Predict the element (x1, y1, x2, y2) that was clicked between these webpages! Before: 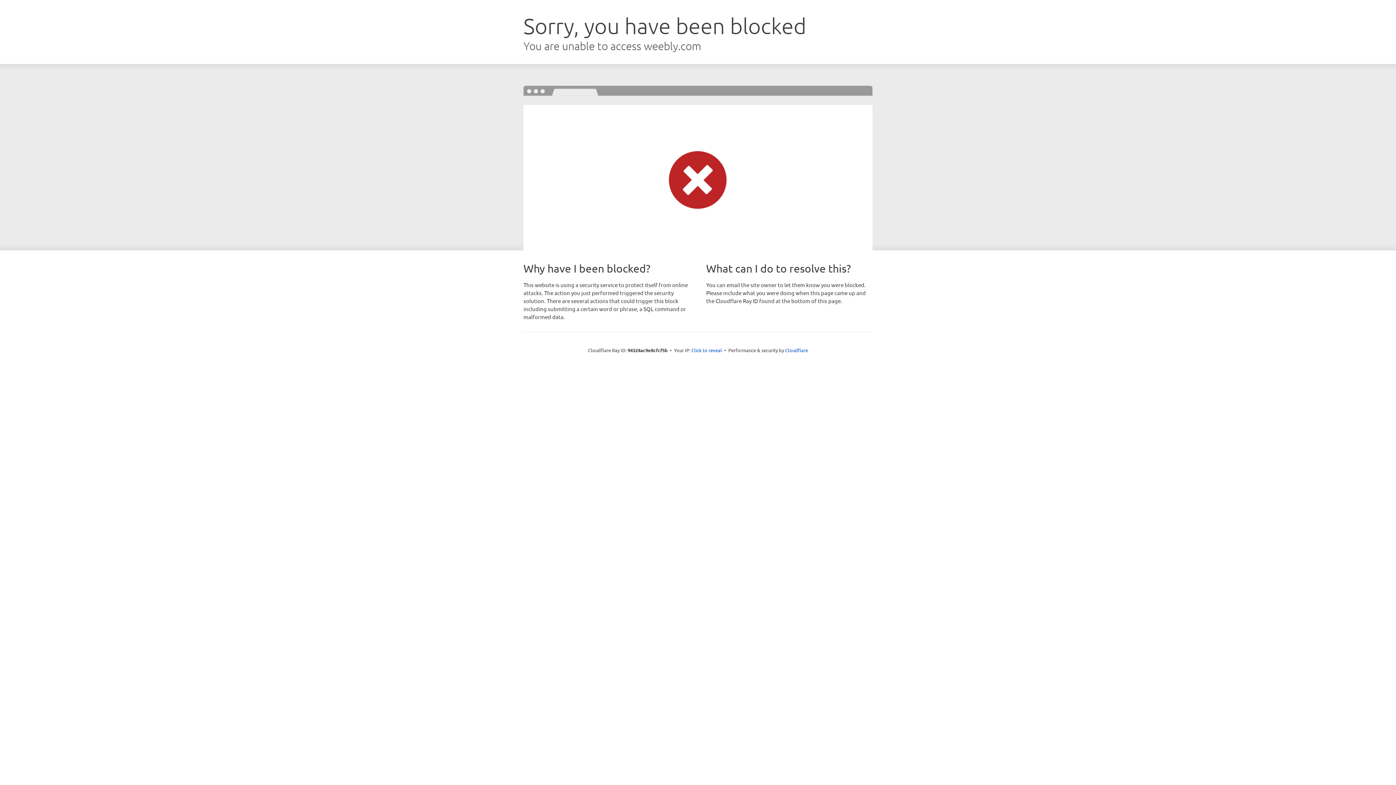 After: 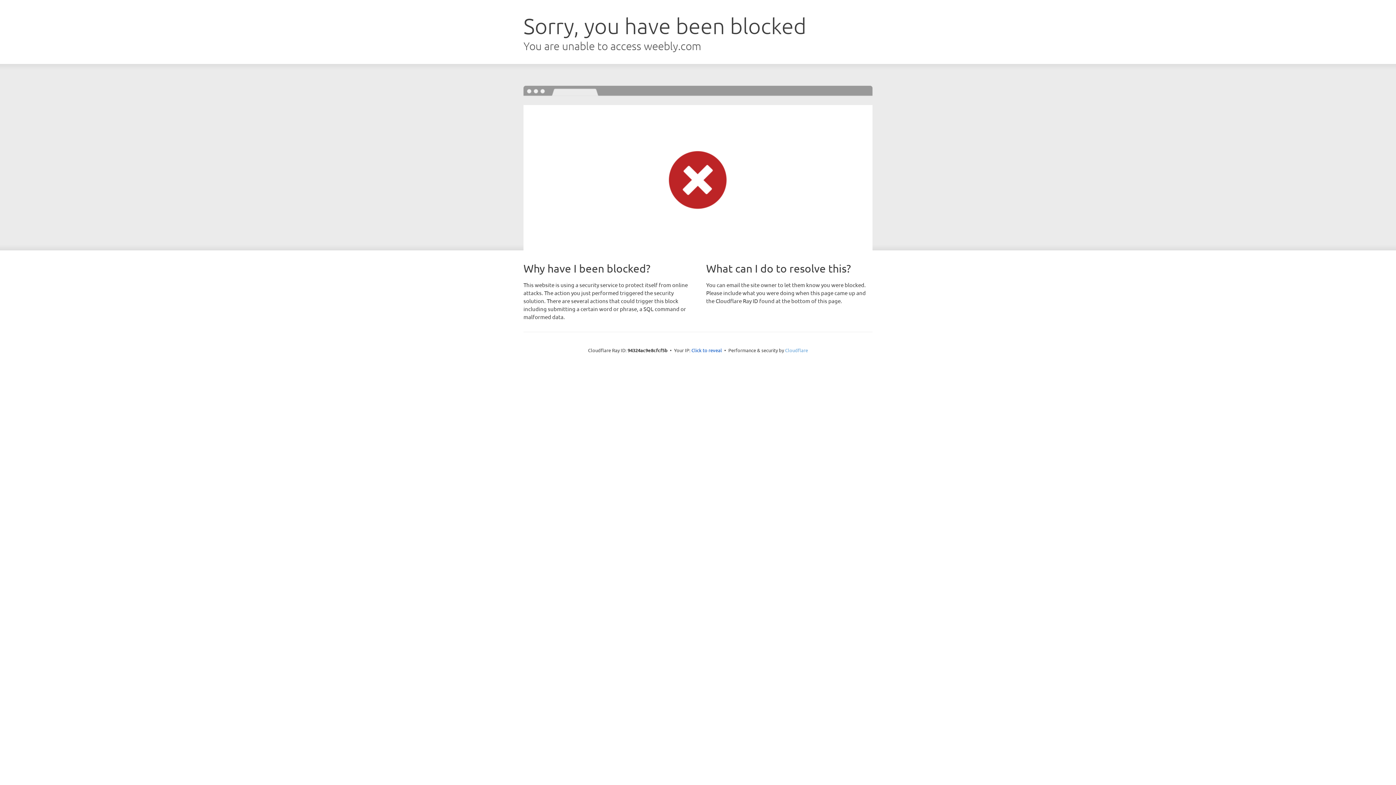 Action: bbox: (785, 347, 808, 353) label: Cloudflare